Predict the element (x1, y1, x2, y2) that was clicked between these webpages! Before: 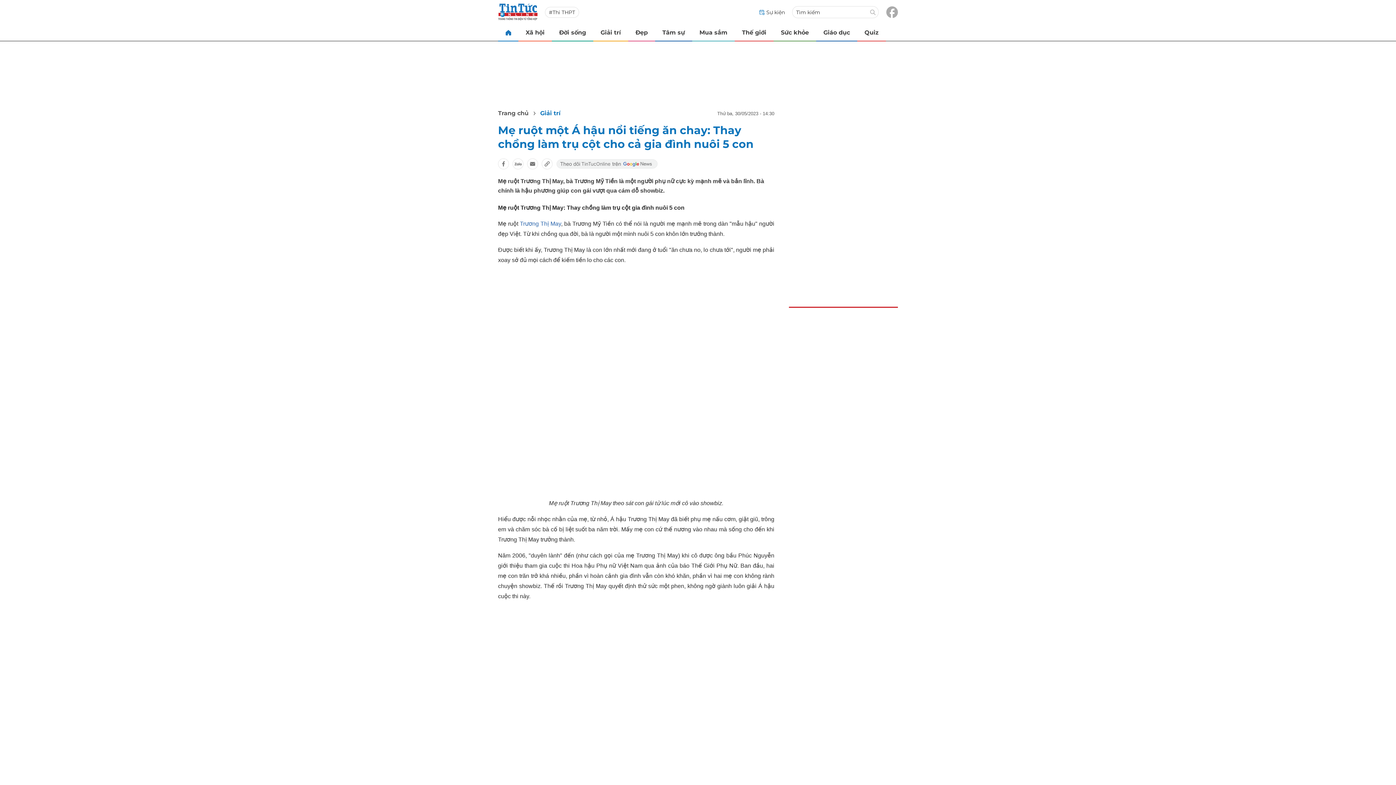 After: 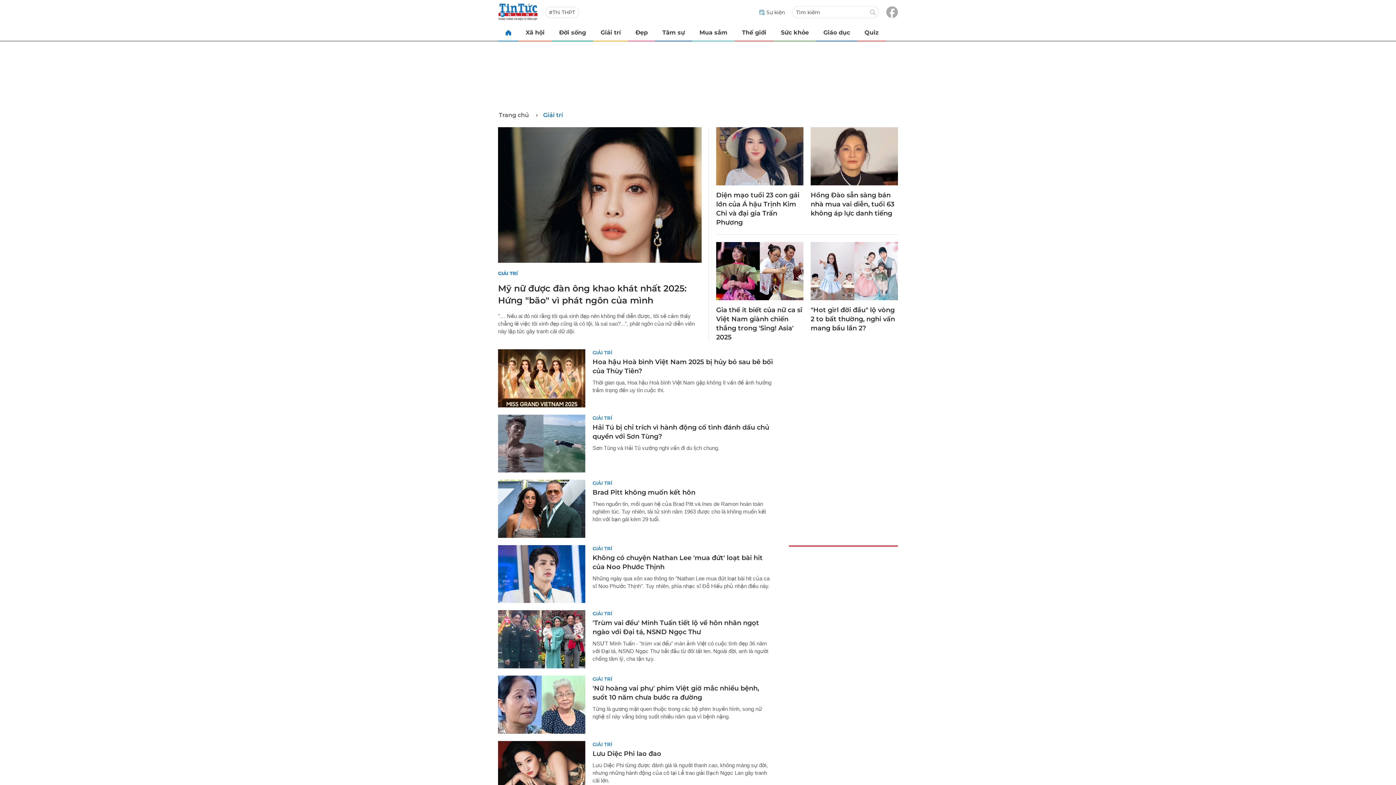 Action: label: Giải trí bbox: (593, 24, 628, 40)